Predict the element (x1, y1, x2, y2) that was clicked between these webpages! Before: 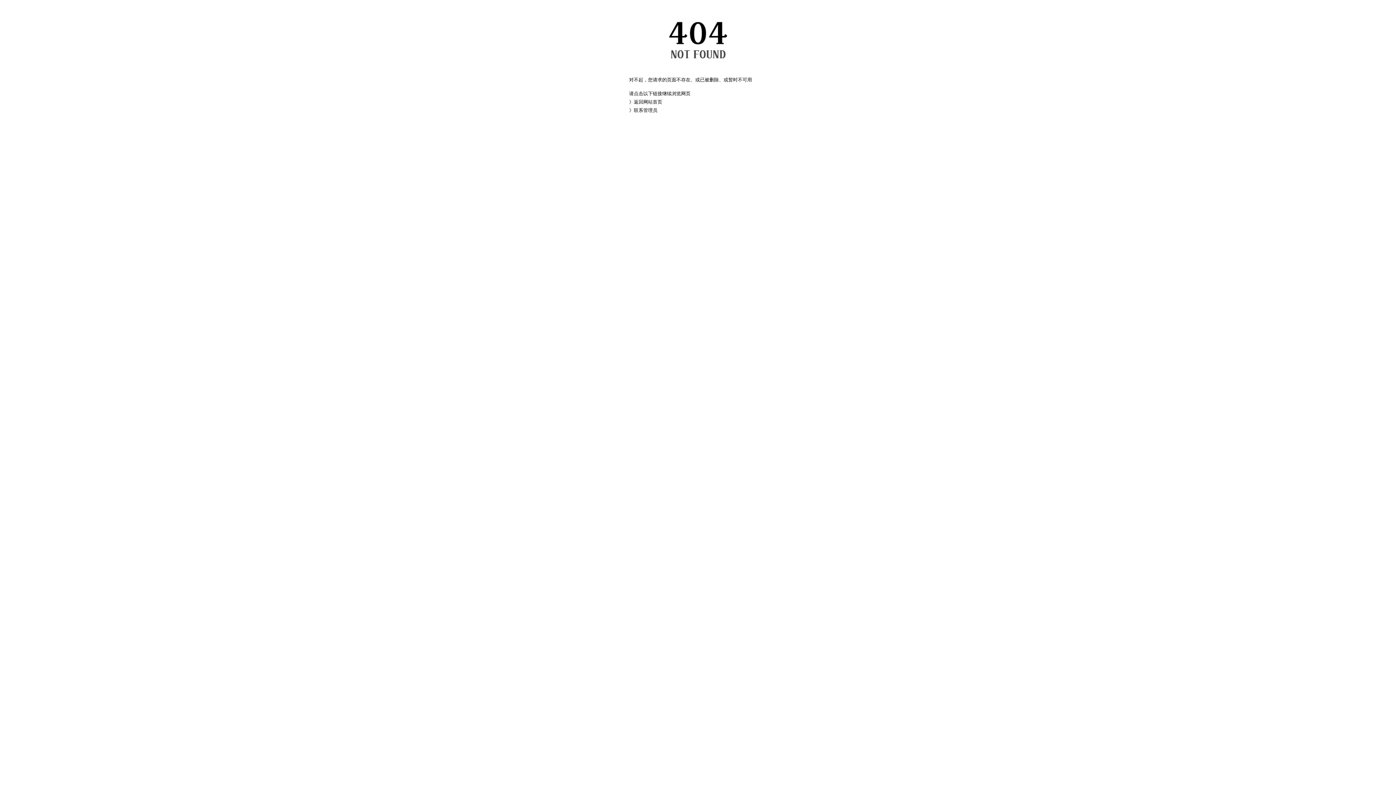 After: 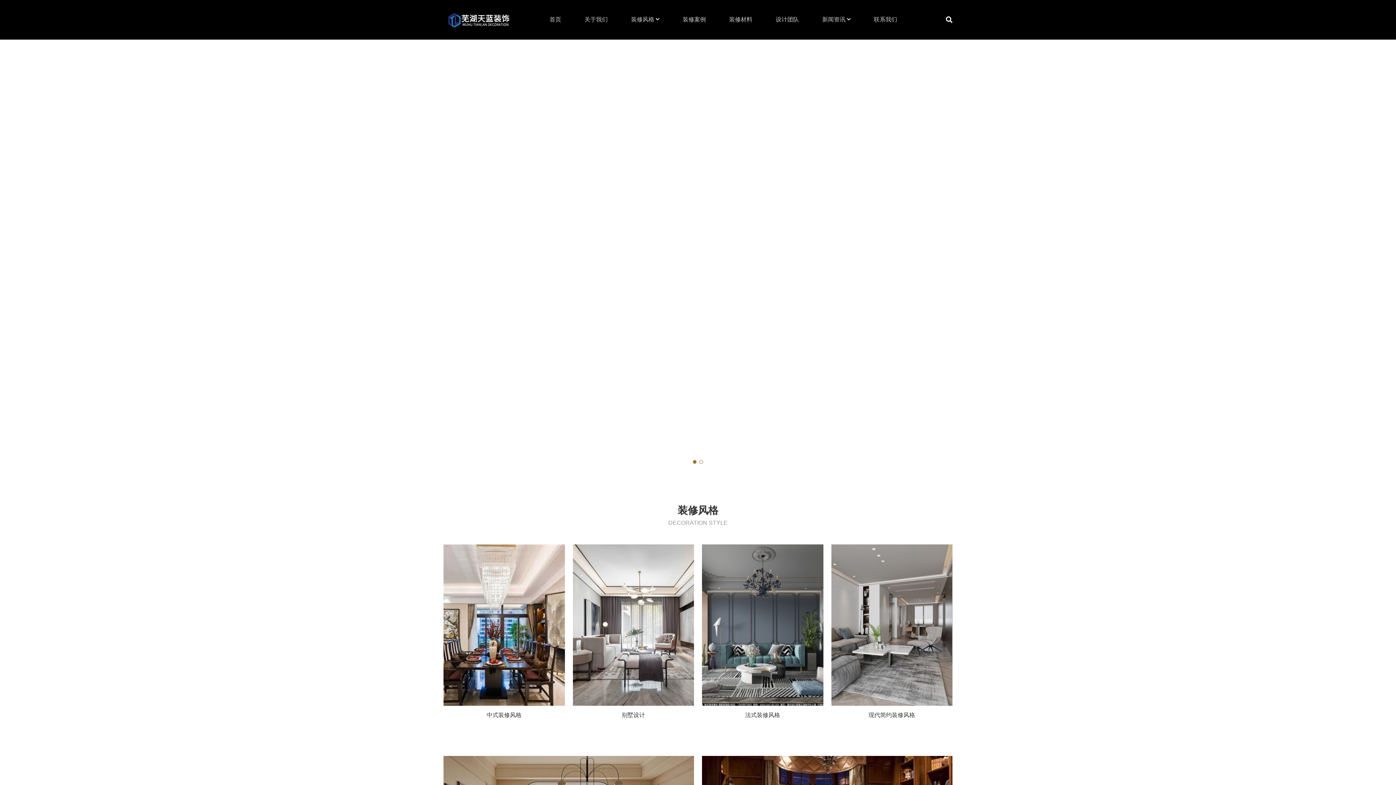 Action: bbox: (634, 99, 662, 104) label: 返回网站首页